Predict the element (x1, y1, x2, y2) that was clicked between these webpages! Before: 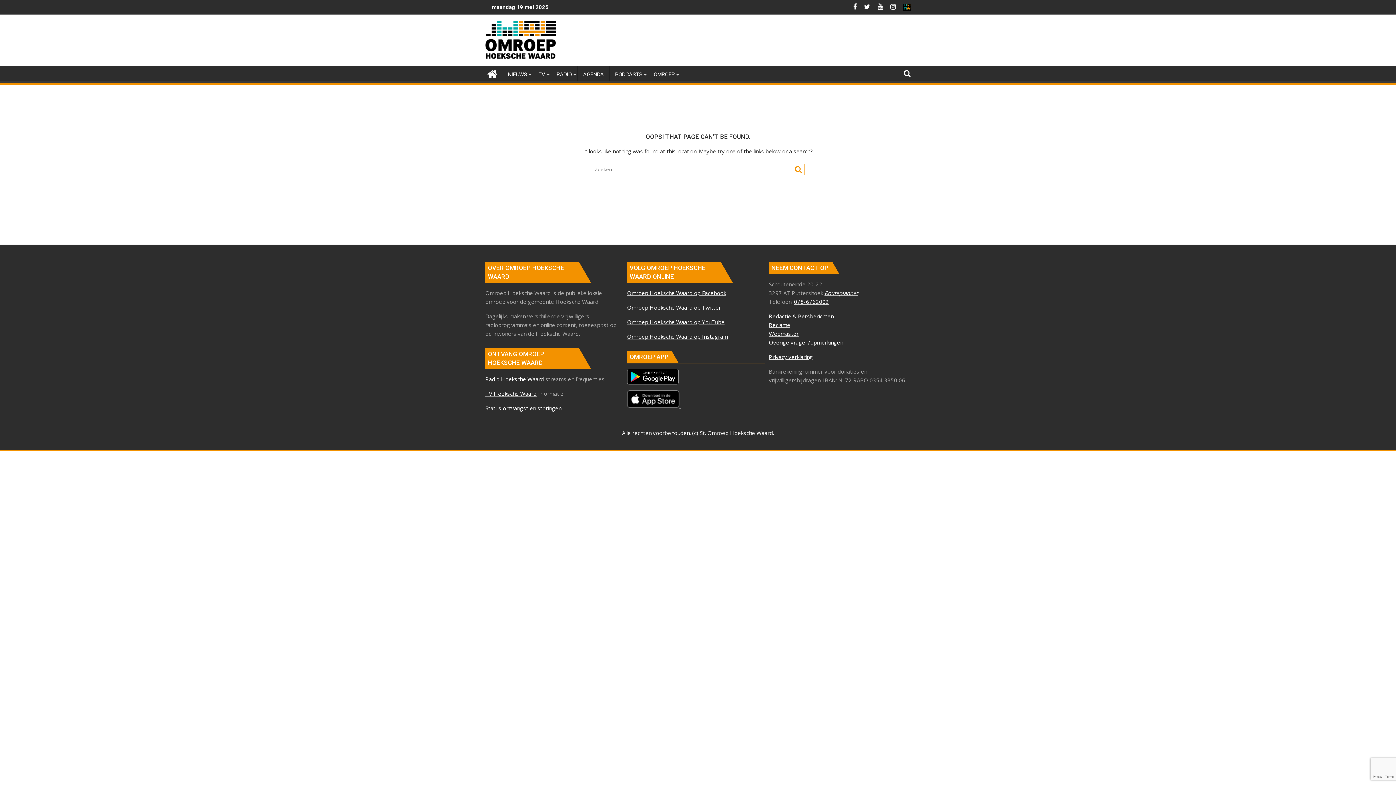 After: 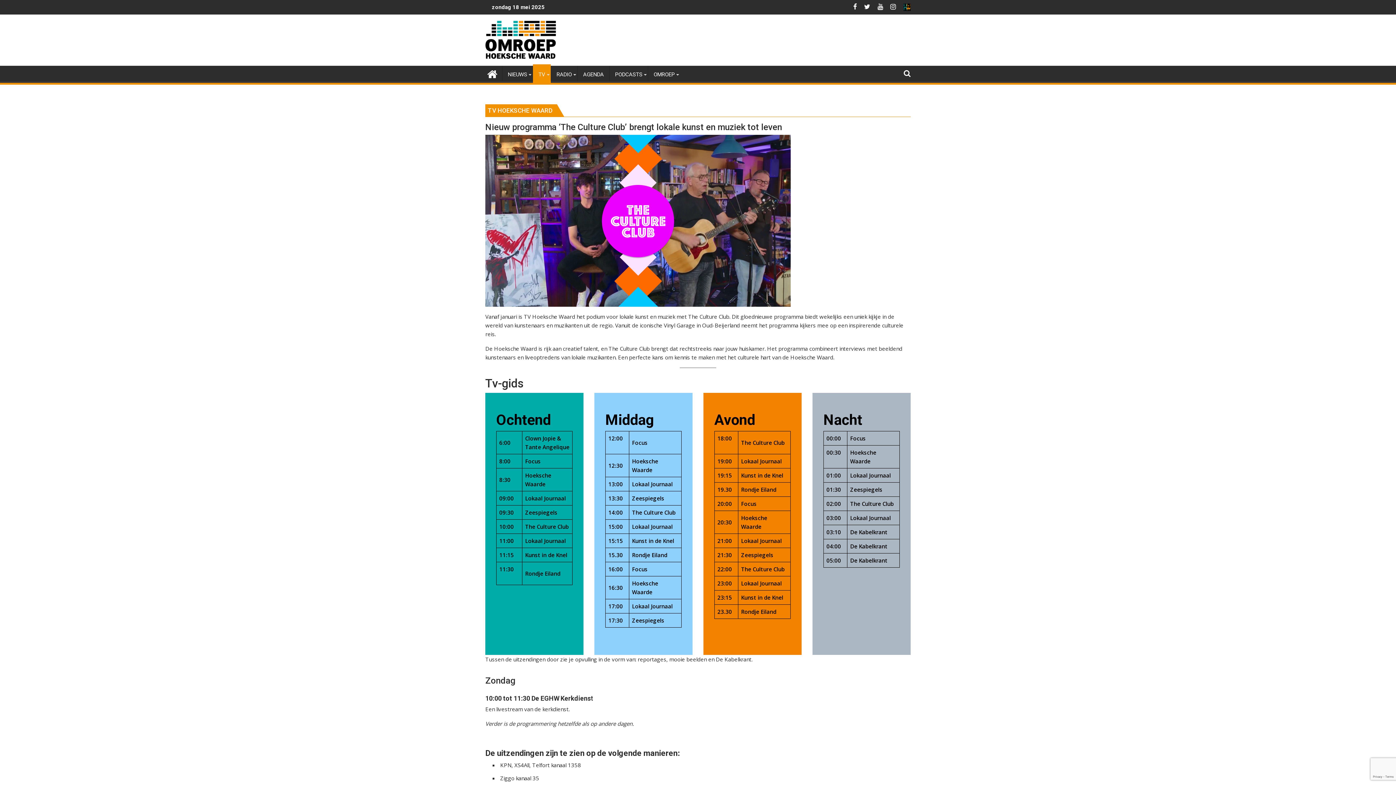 Action: label: TV bbox: (533, 65, 550, 83)